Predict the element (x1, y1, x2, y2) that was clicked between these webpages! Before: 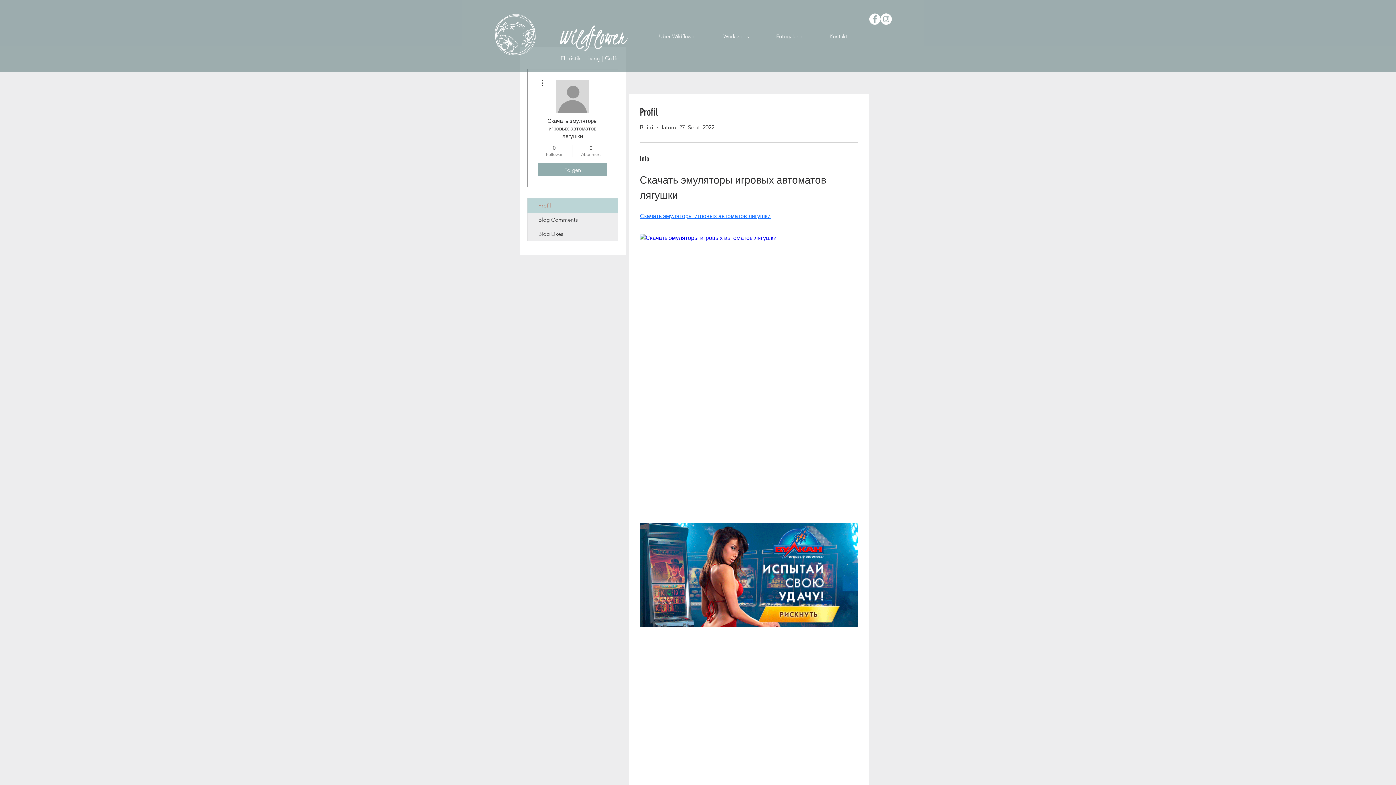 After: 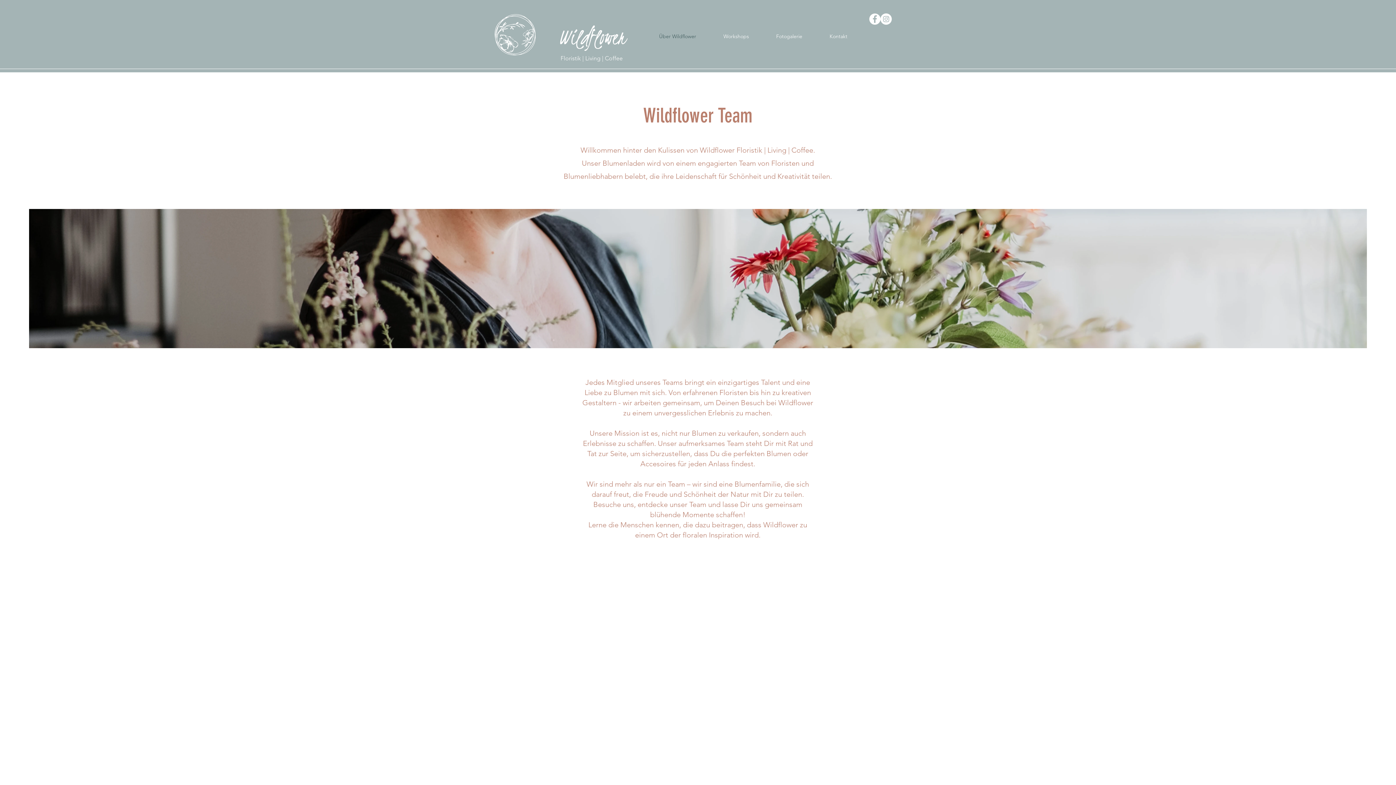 Action: bbox: (653, 25, 718, 47) label: Über Wildflower